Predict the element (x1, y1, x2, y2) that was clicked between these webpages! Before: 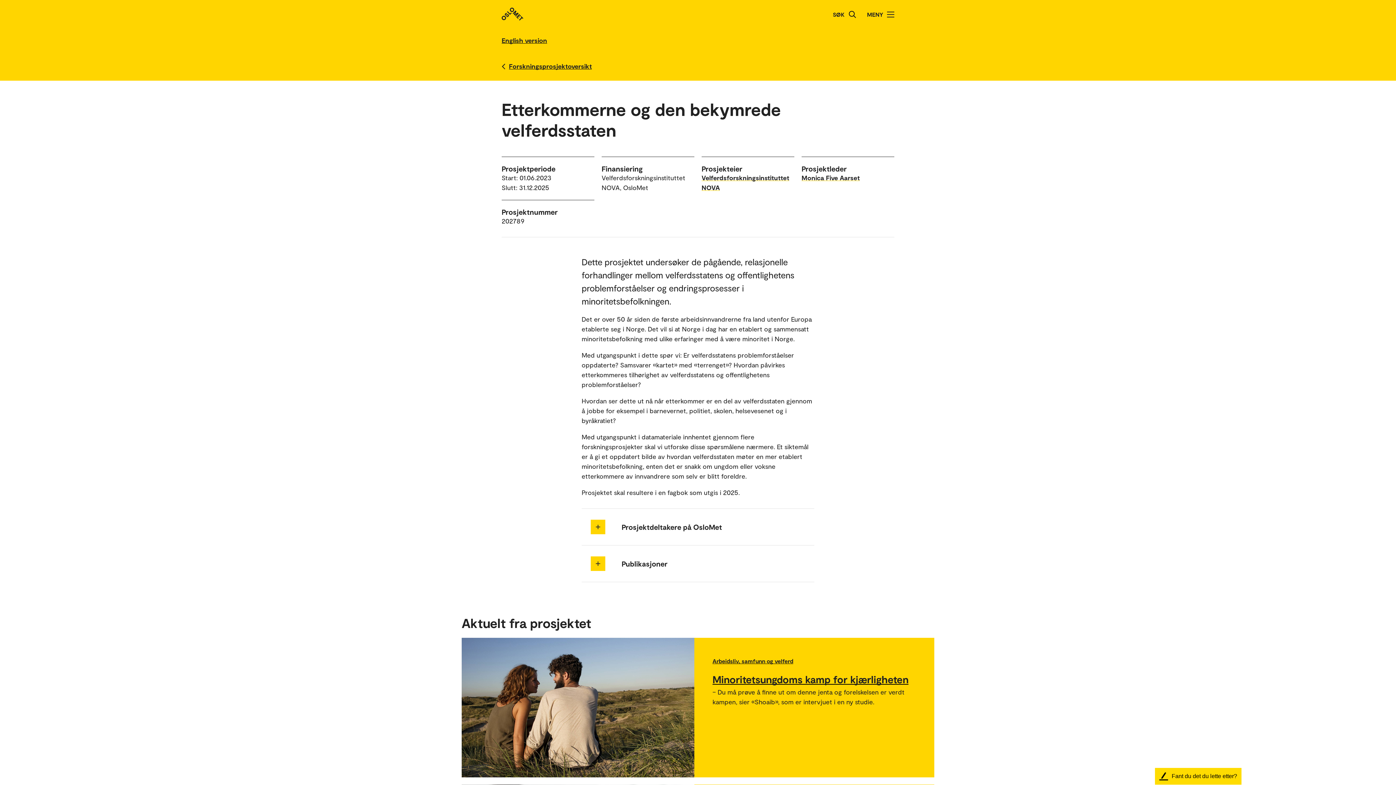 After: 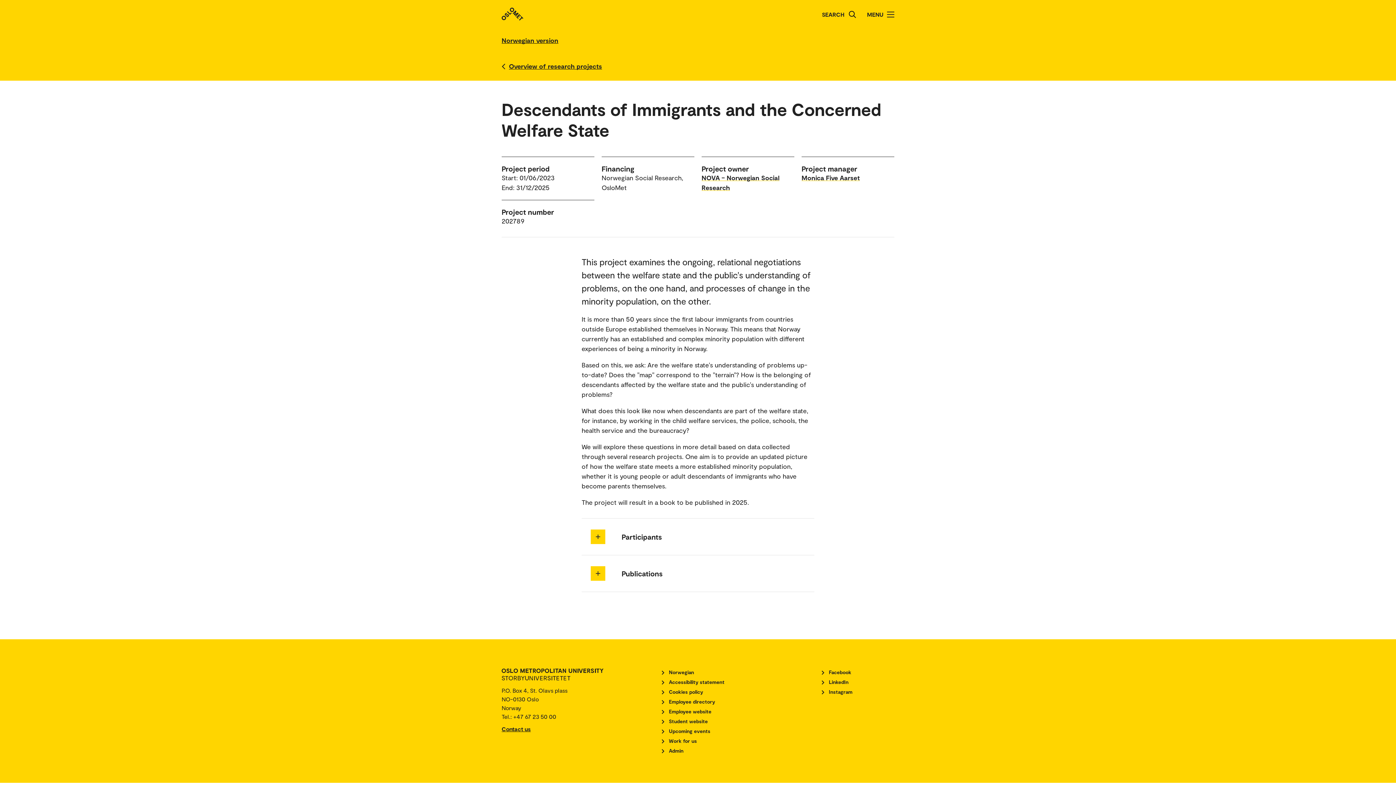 Action: bbox: (501, 32, 614, 48) label: English version